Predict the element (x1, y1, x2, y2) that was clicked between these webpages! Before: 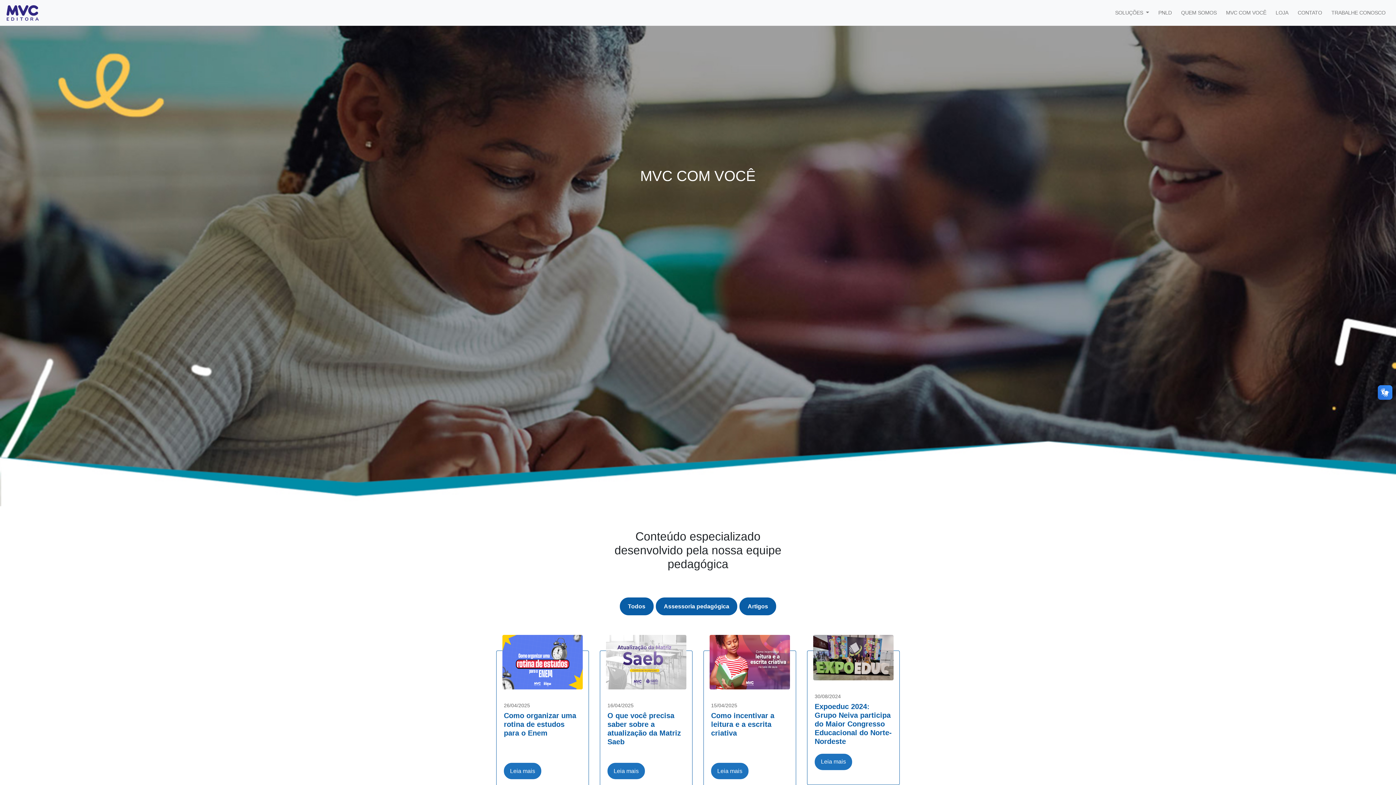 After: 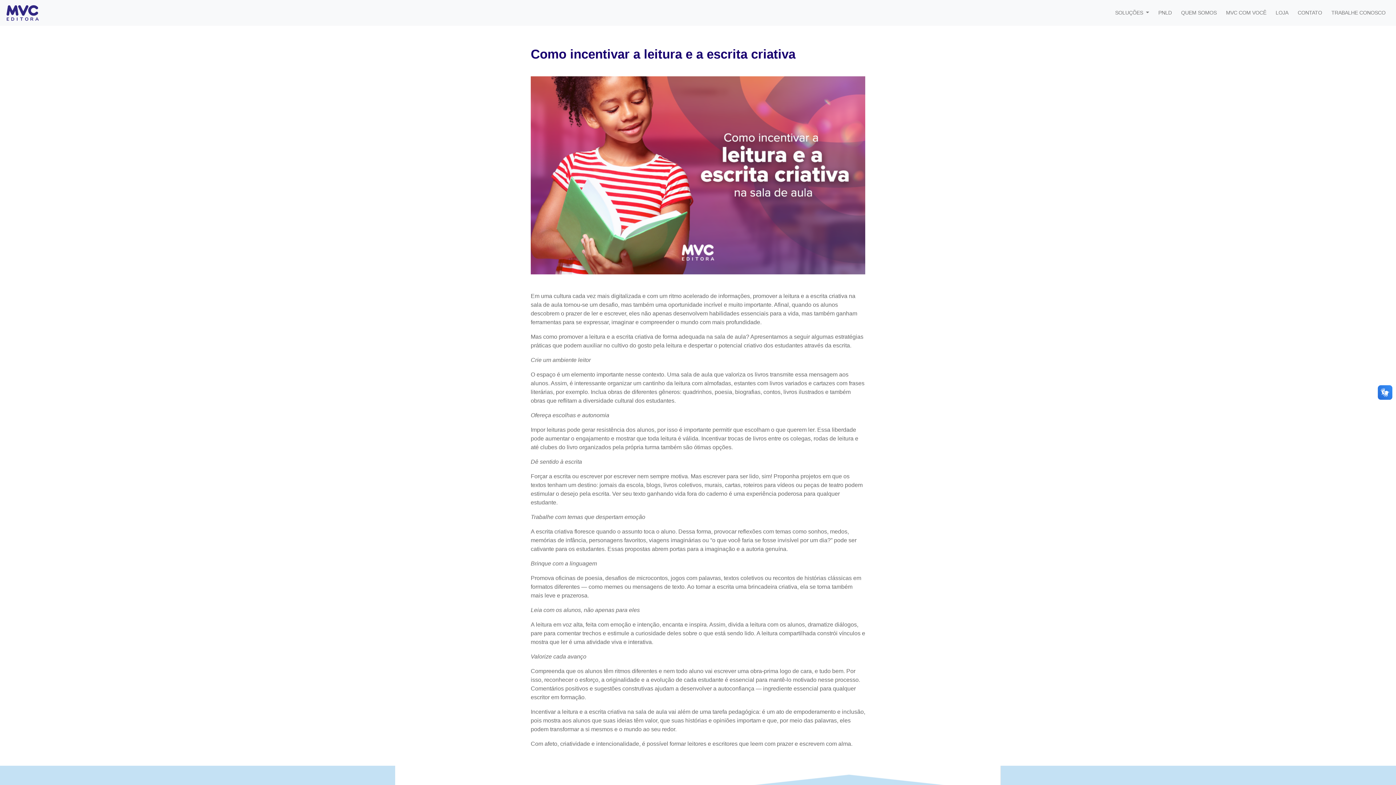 Action: bbox: (711, 763, 748, 779) label: Leia mais